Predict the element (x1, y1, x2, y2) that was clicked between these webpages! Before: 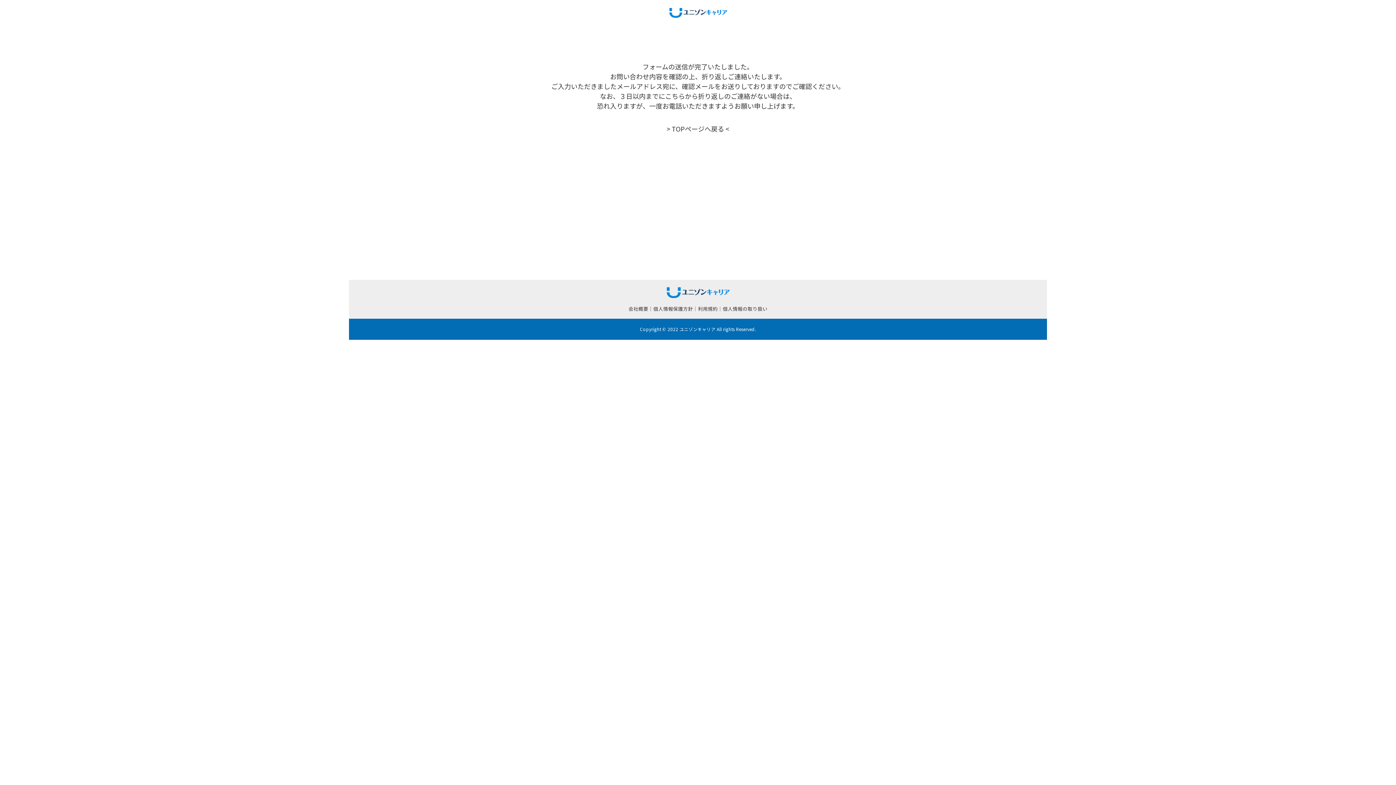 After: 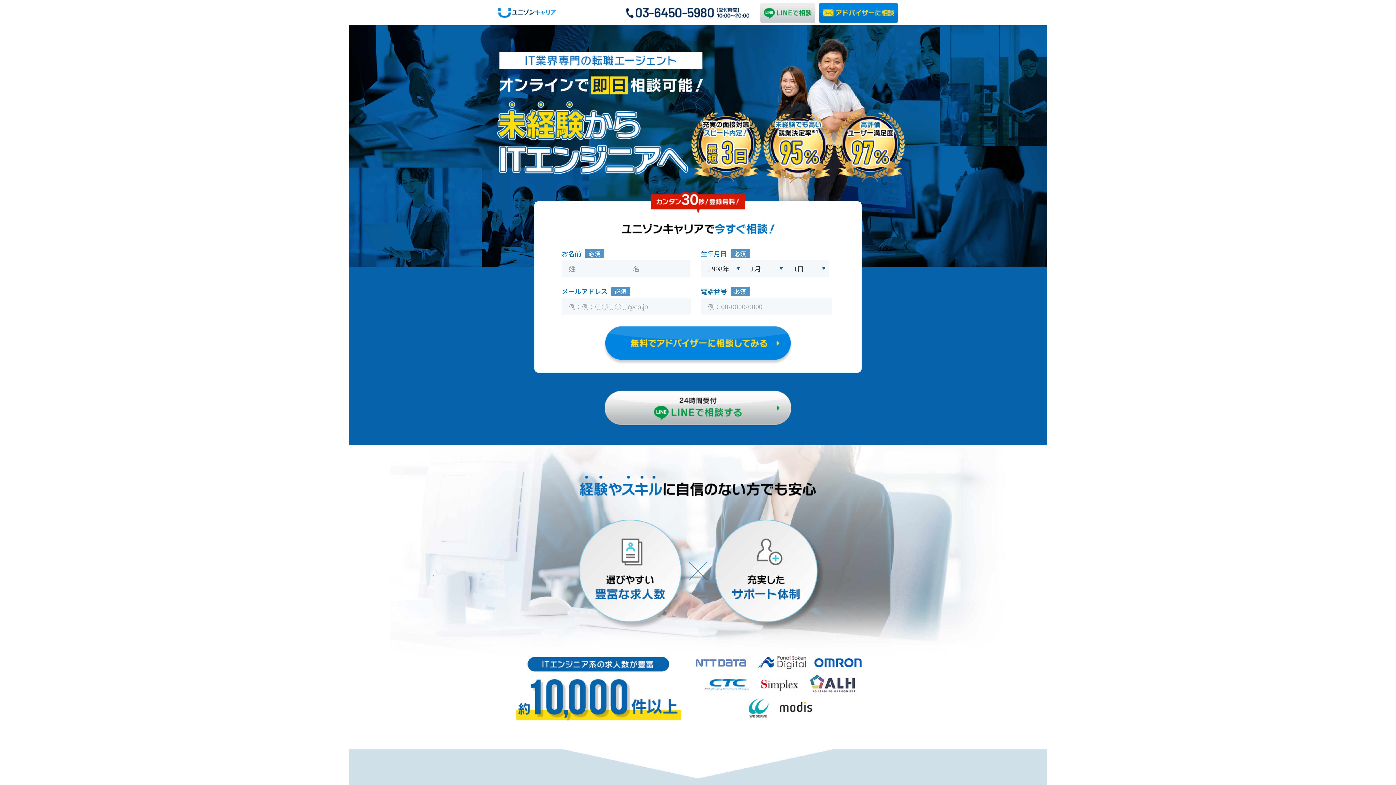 Action: bbox: (669, 7, 727, 17)